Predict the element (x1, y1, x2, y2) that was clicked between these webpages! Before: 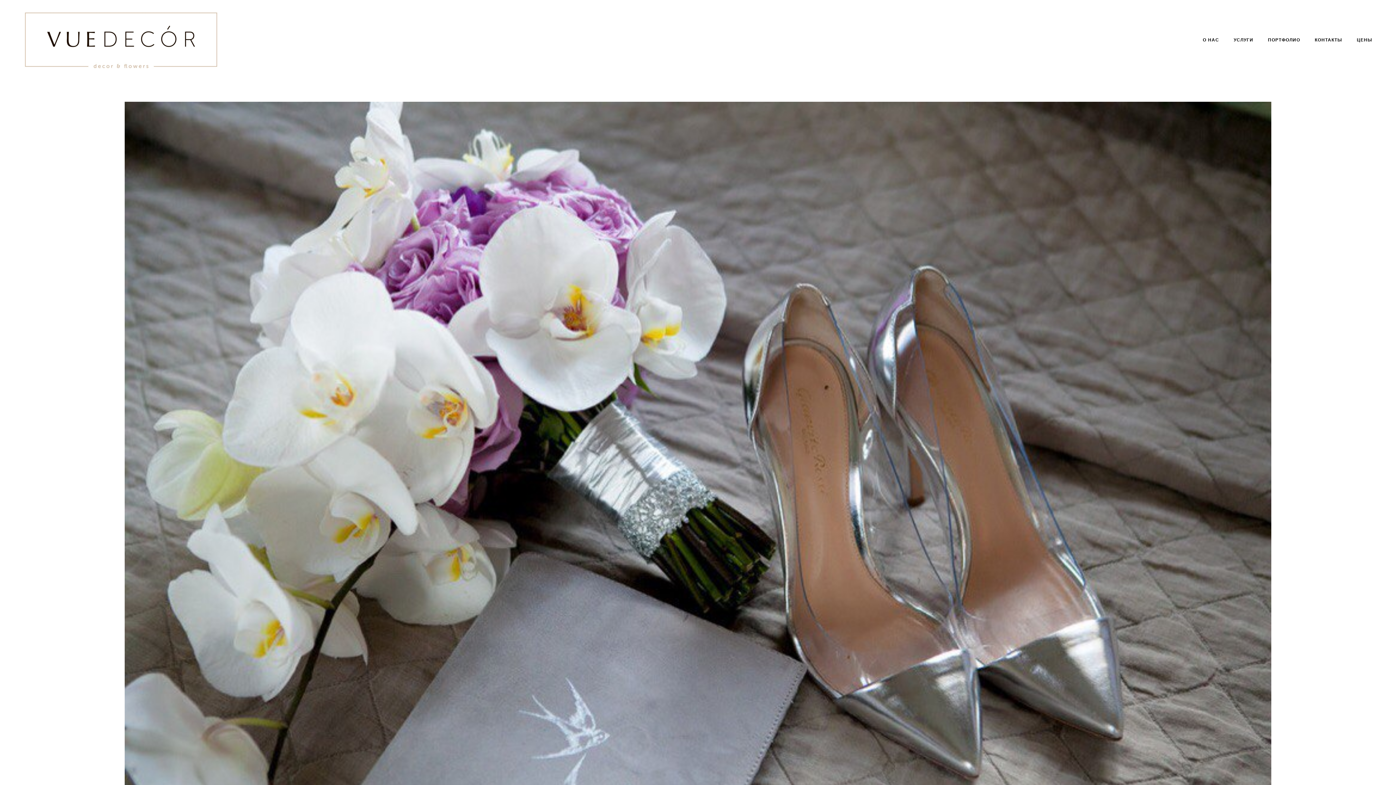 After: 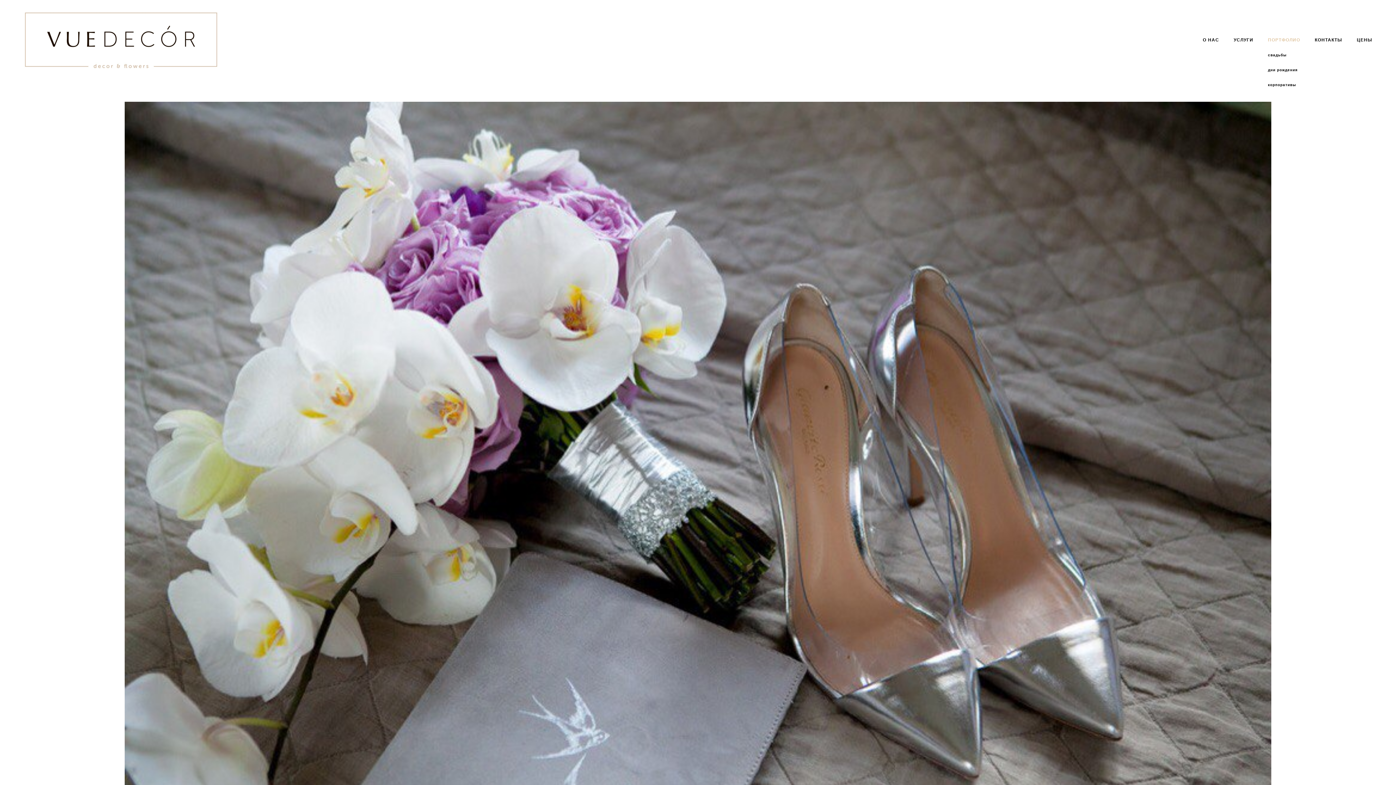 Action: label: ПОРТФОЛИО bbox: (1268, 37, 1300, 42)